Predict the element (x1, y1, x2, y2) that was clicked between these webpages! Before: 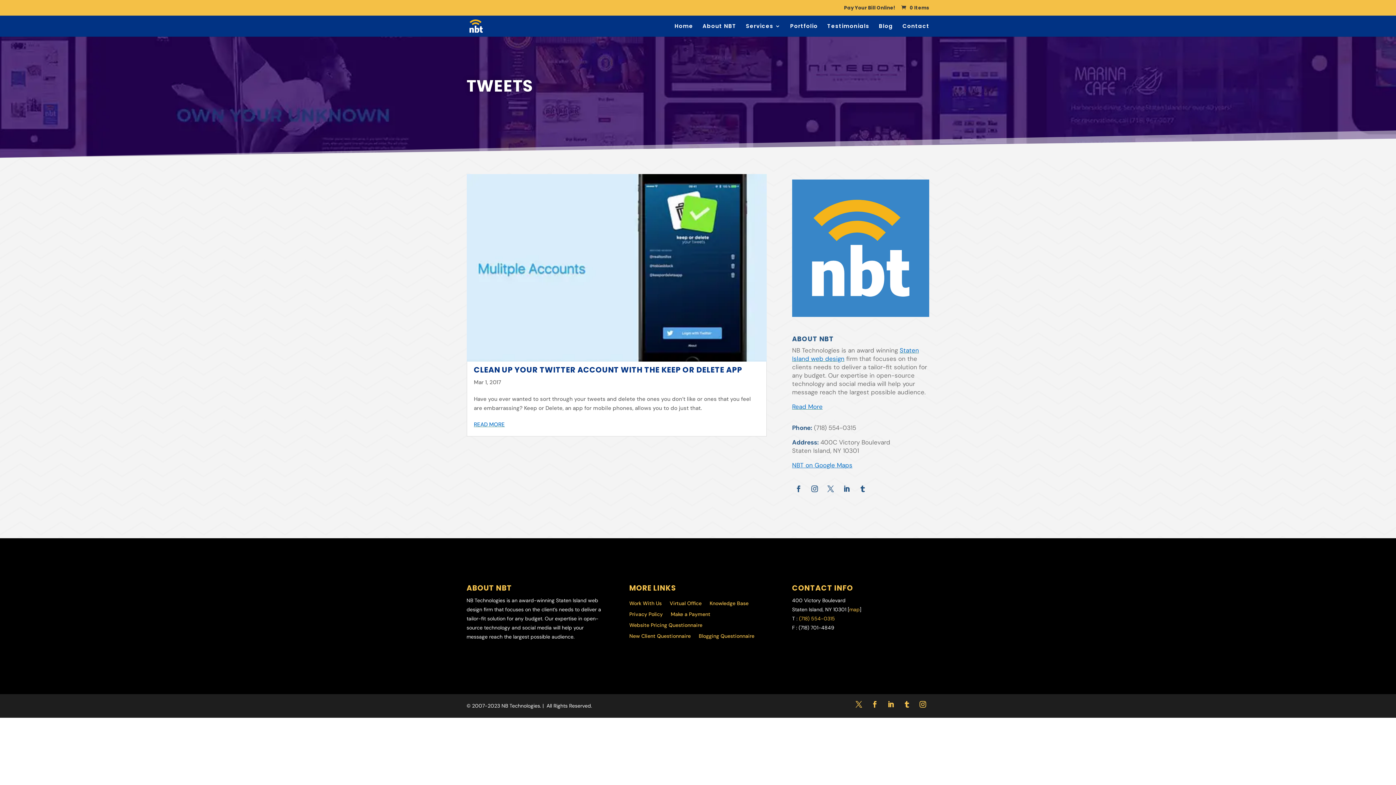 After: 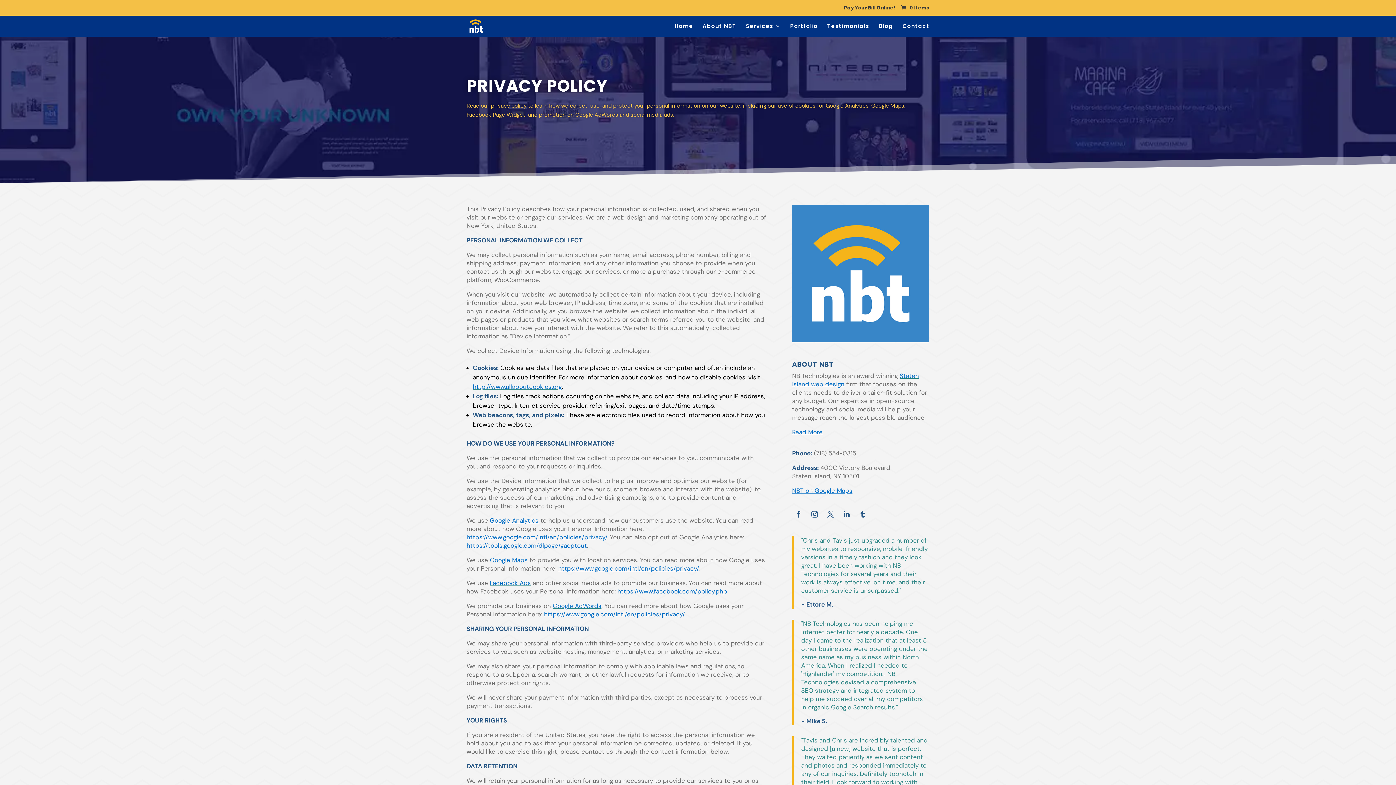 Action: bbox: (629, 608, 662, 616) label: Privacy Policy